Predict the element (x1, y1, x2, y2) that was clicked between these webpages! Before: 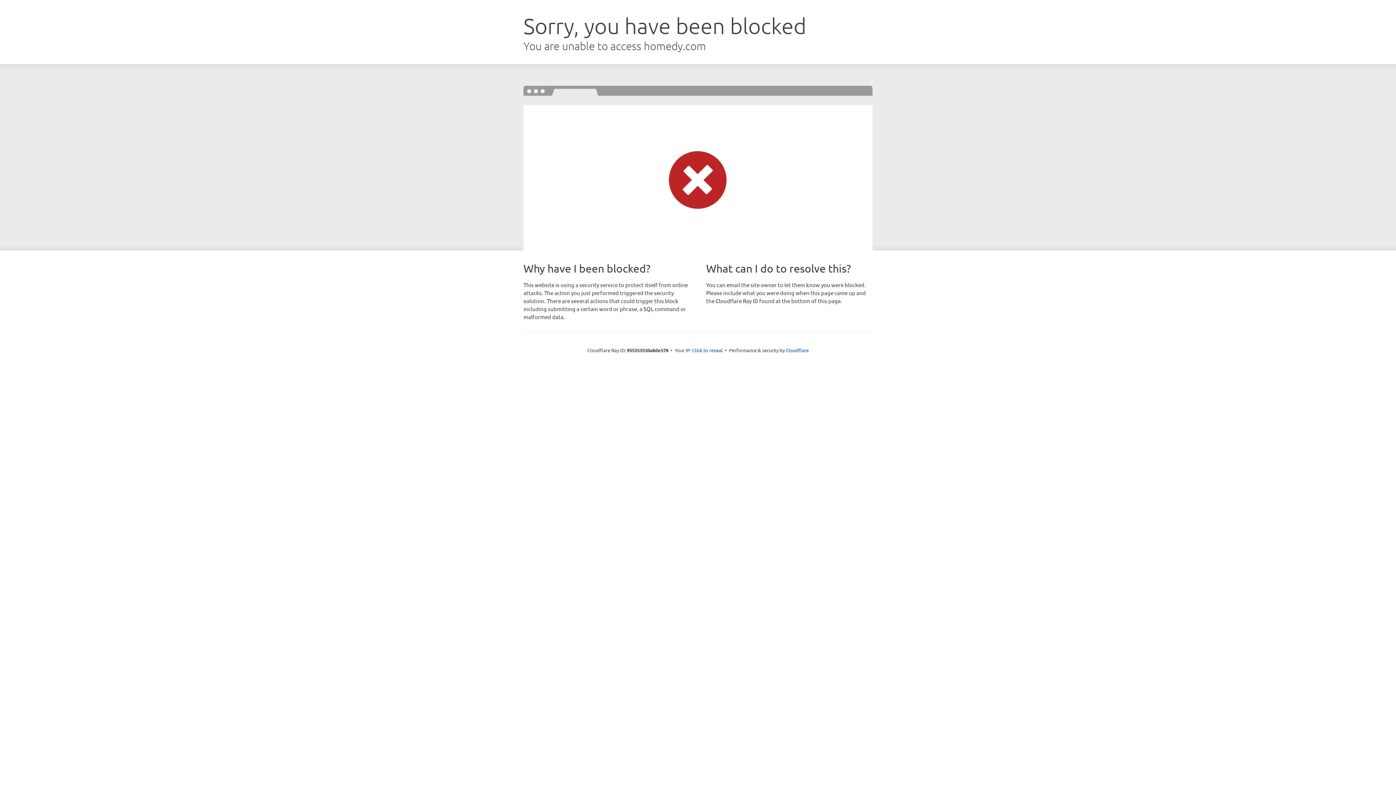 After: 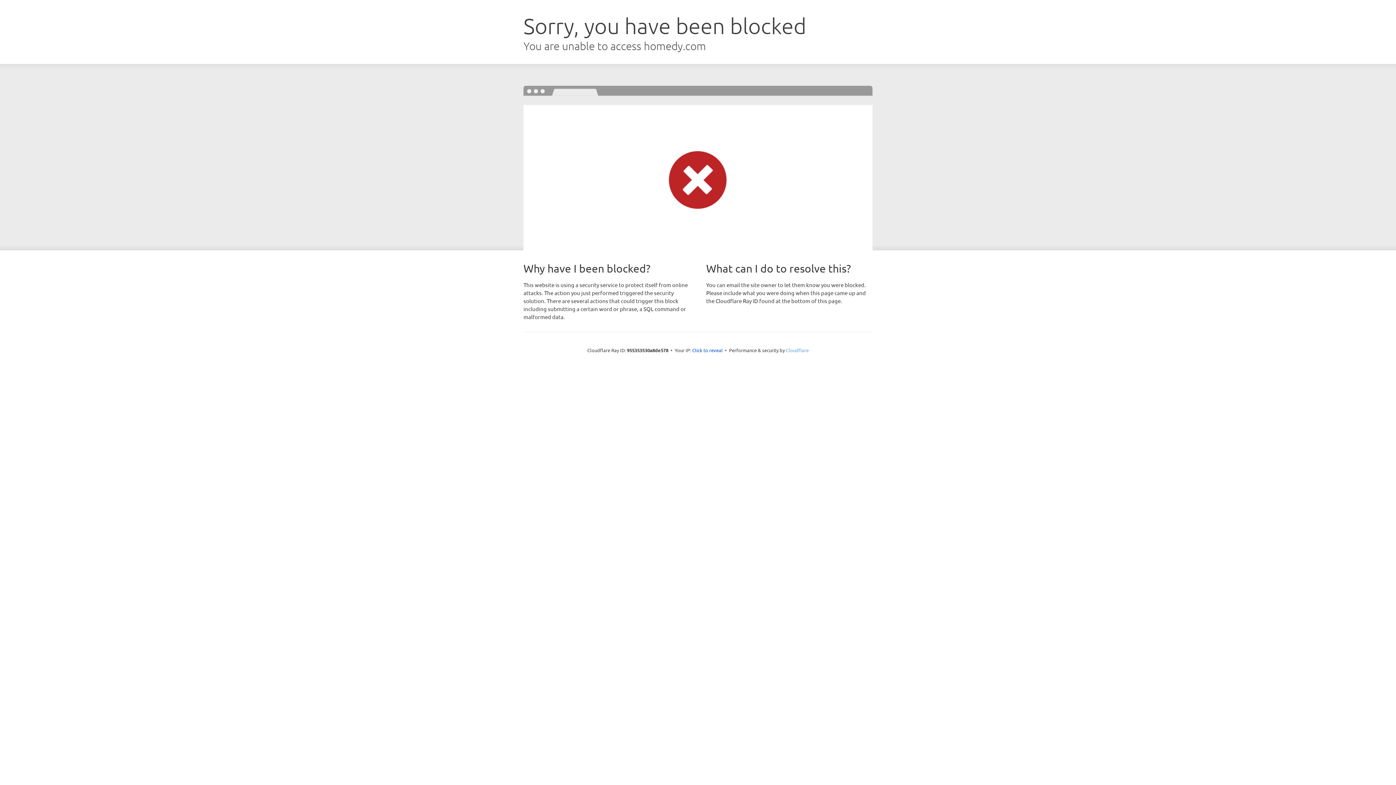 Action: bbox: (786, 347, 808, 353) label: Cloudflare